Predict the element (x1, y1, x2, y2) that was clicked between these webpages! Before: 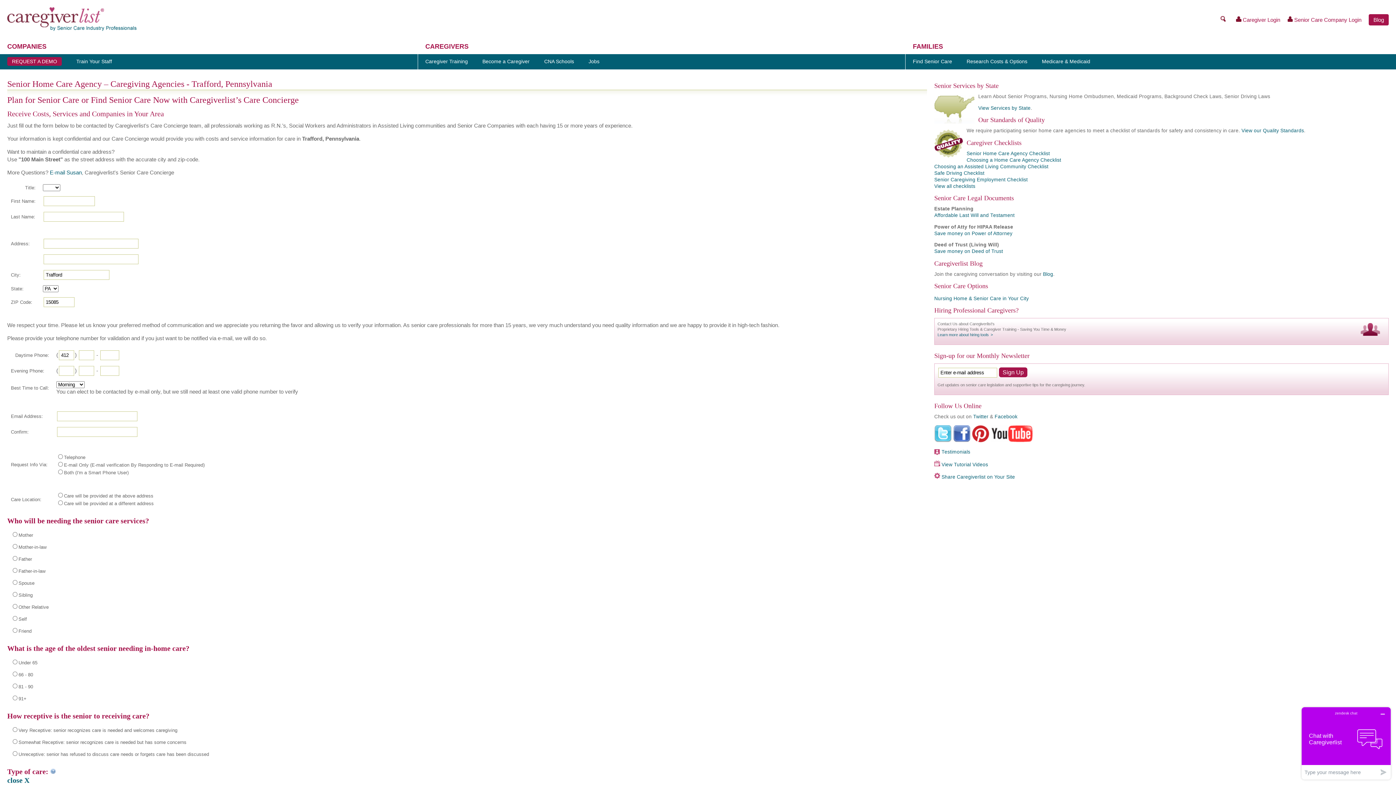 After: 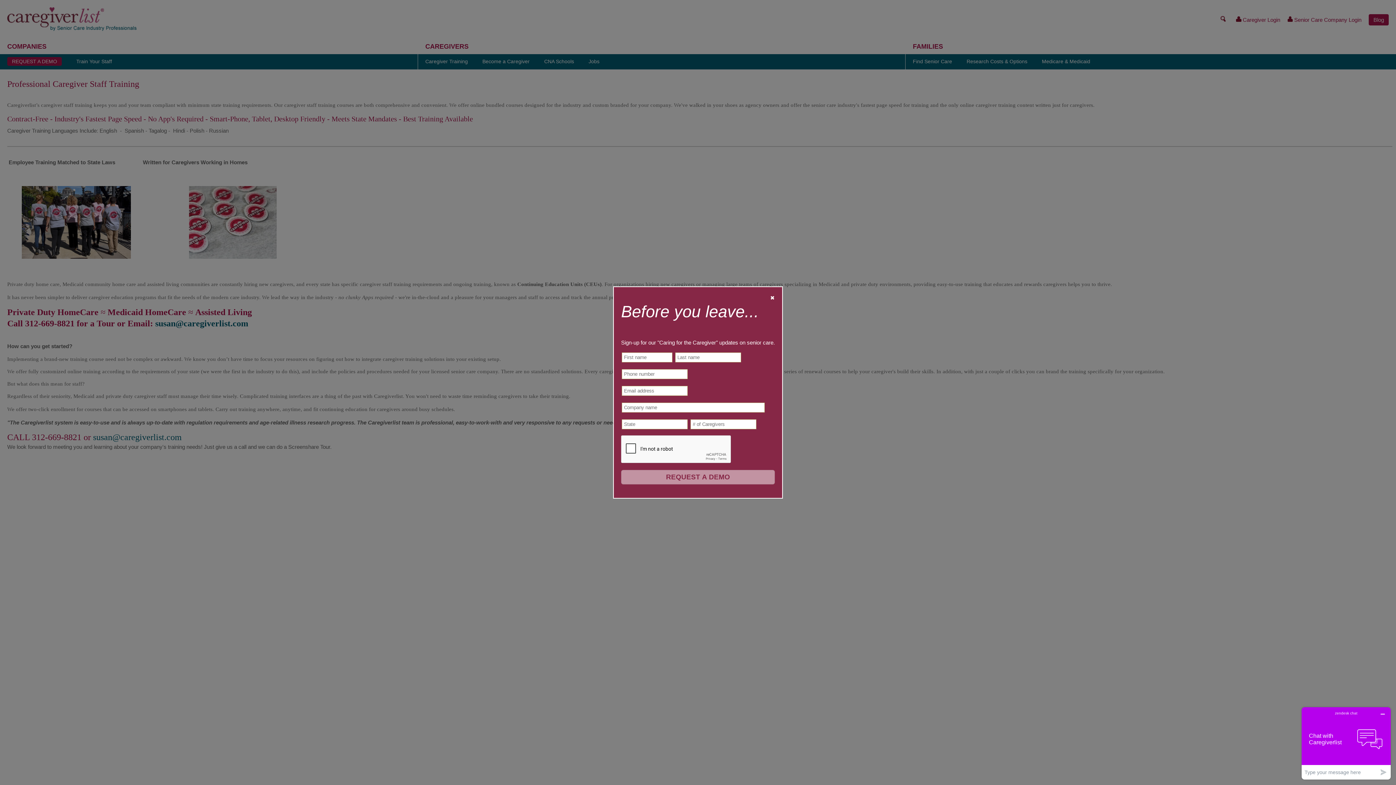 Action: label: Train Your Staff bbox: (69, 53, 119, 69)